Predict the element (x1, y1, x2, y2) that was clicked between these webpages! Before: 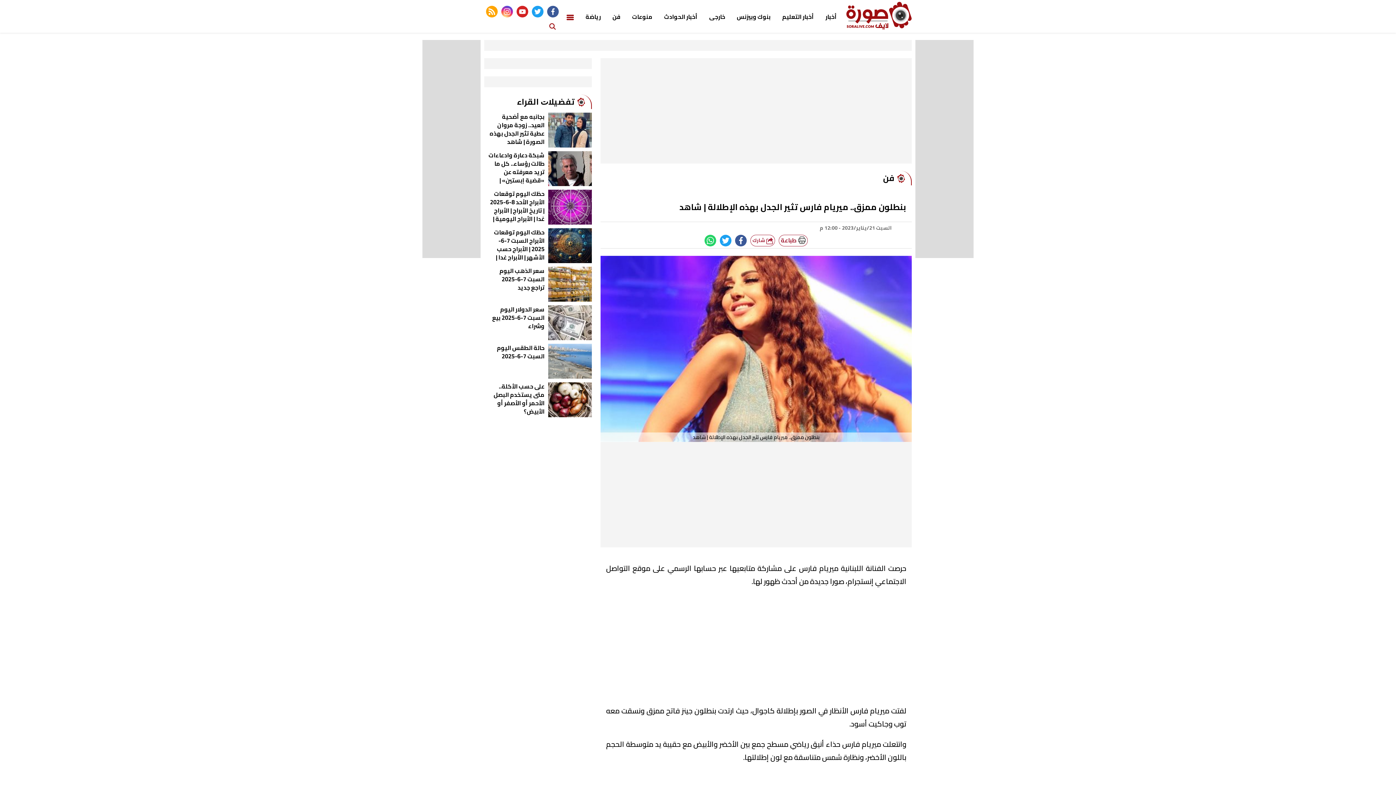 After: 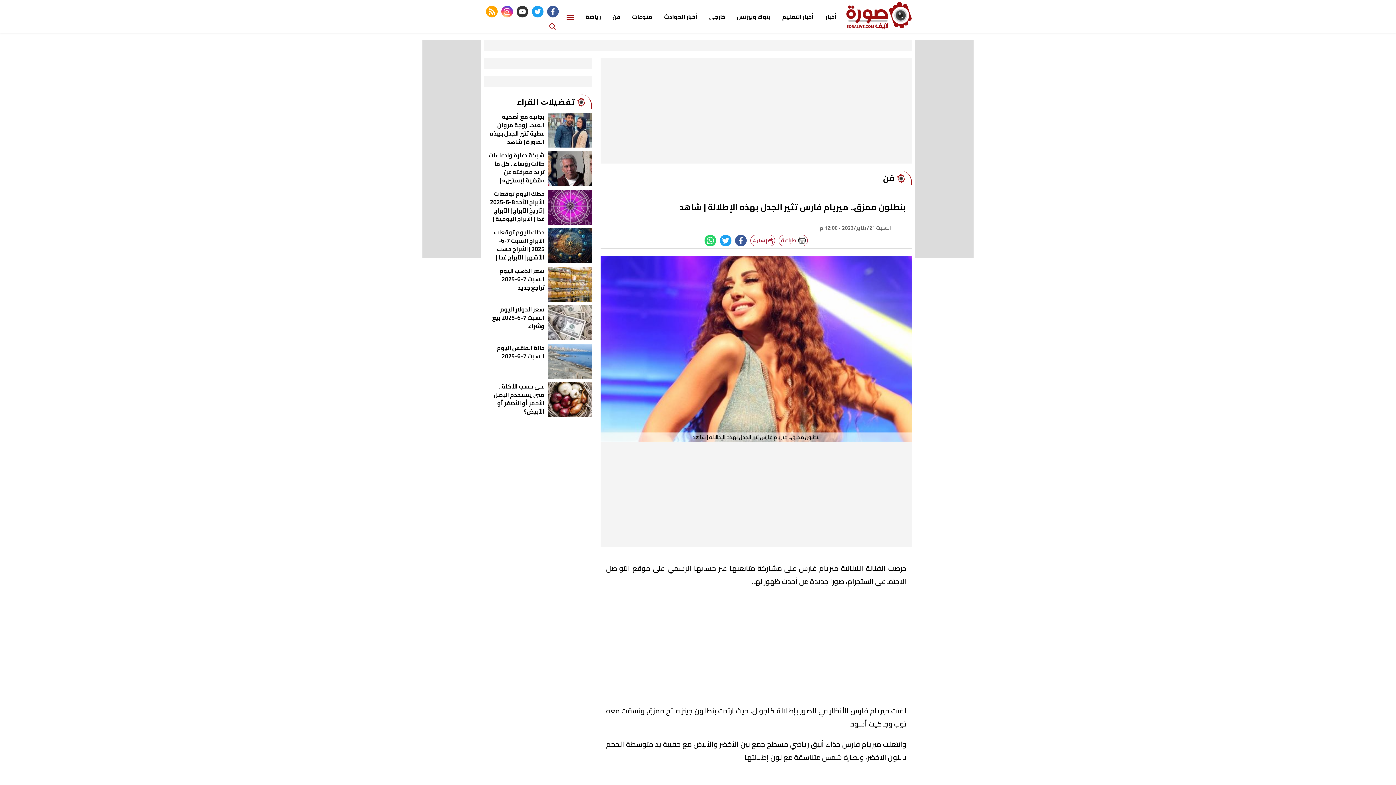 Action: label: youtube bbox: (516, 5, 528, 17)